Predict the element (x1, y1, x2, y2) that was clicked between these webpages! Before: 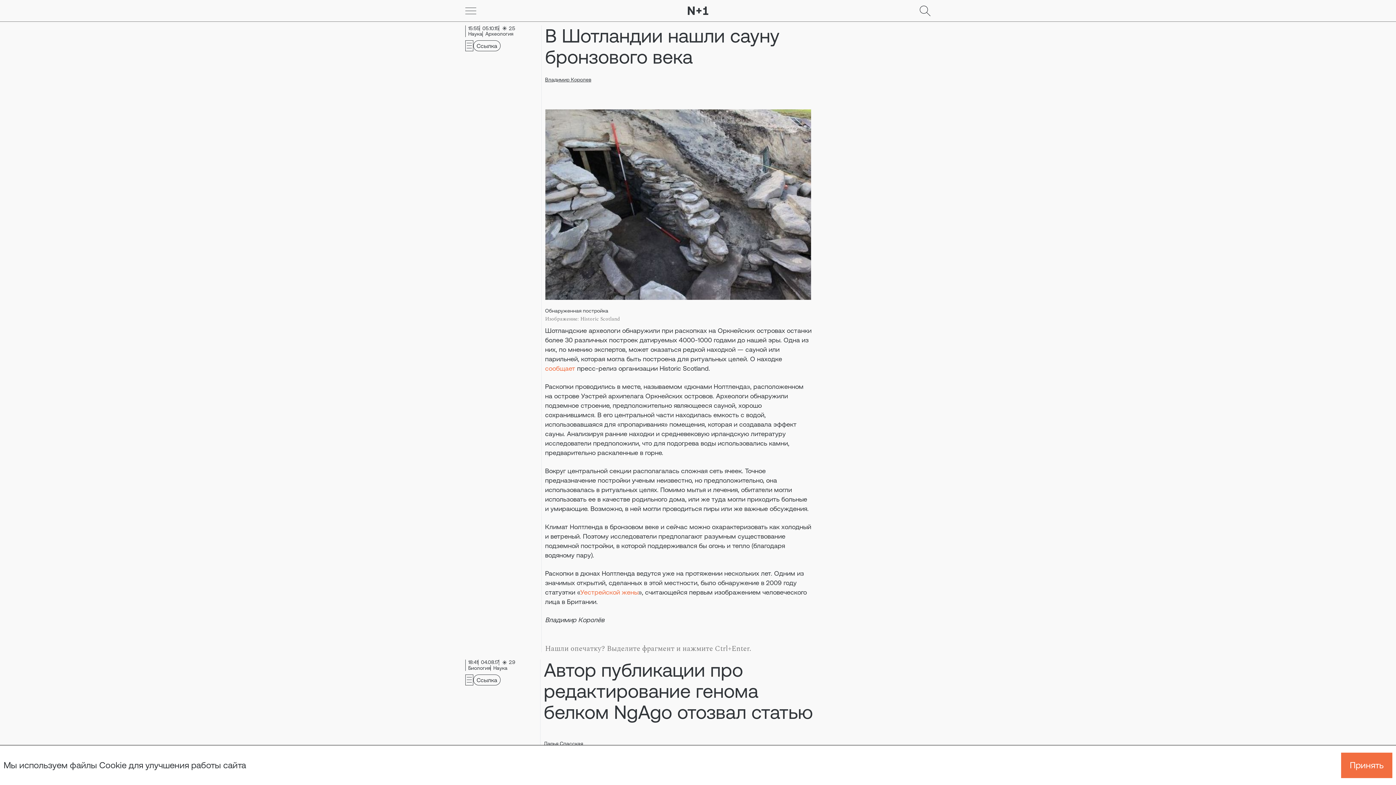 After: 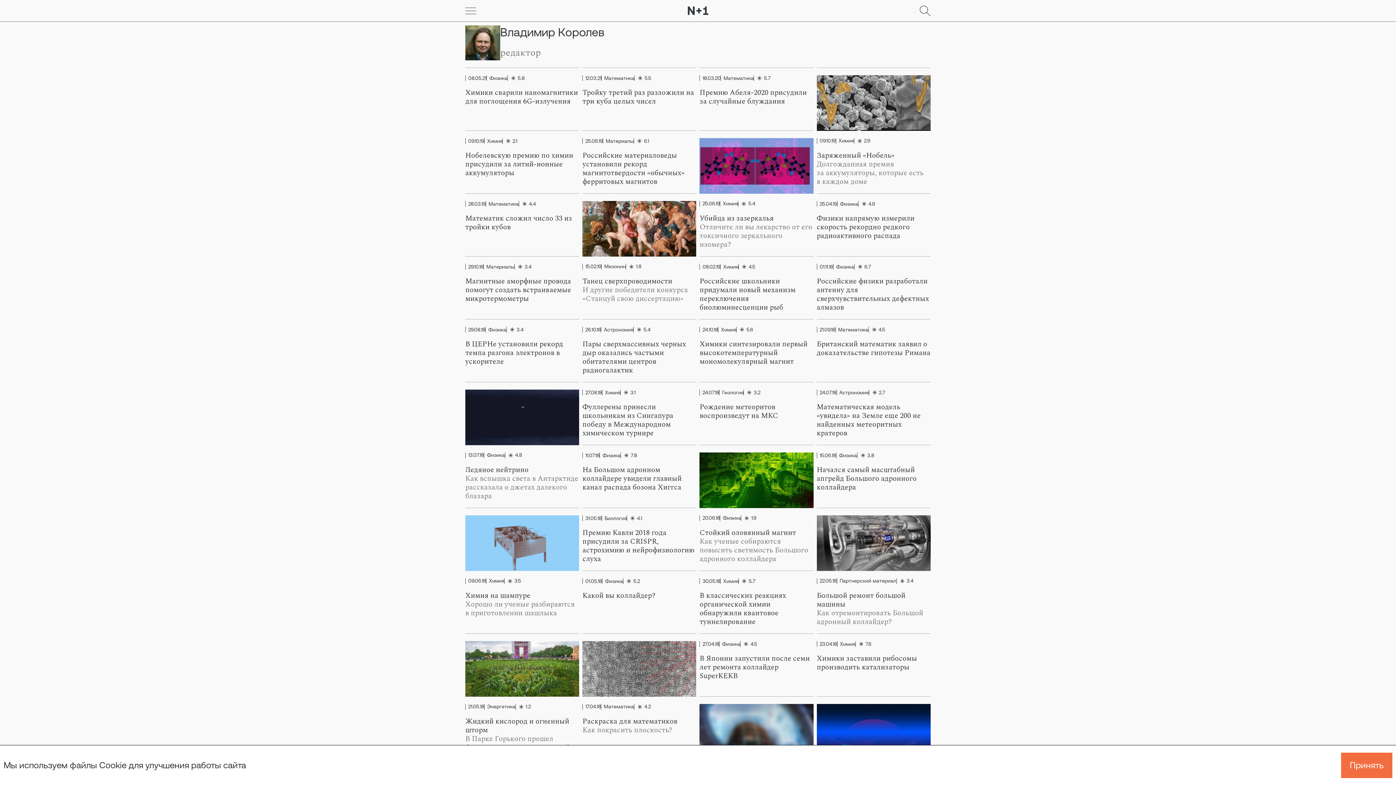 Action: label: Владимир Королев bbox: (545, 76, 591, 82)